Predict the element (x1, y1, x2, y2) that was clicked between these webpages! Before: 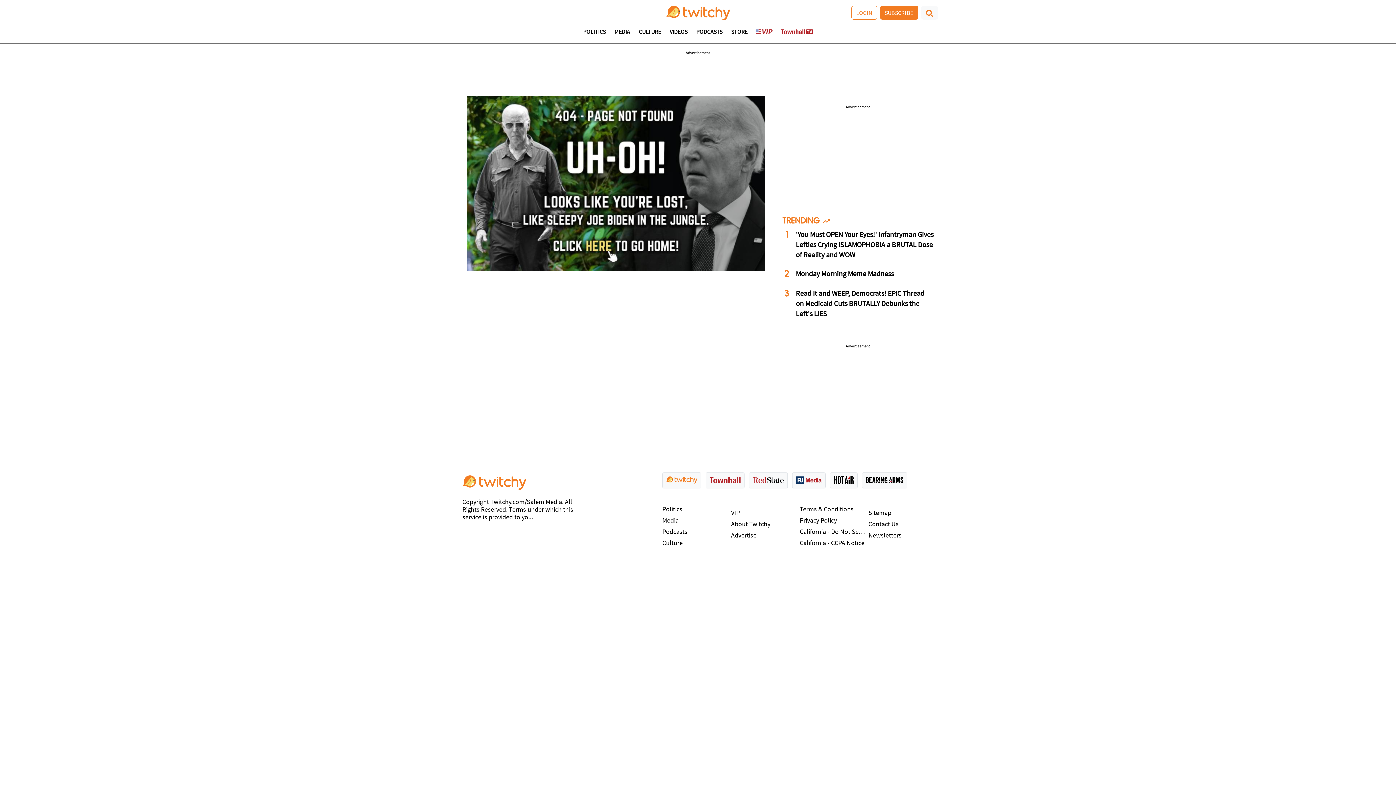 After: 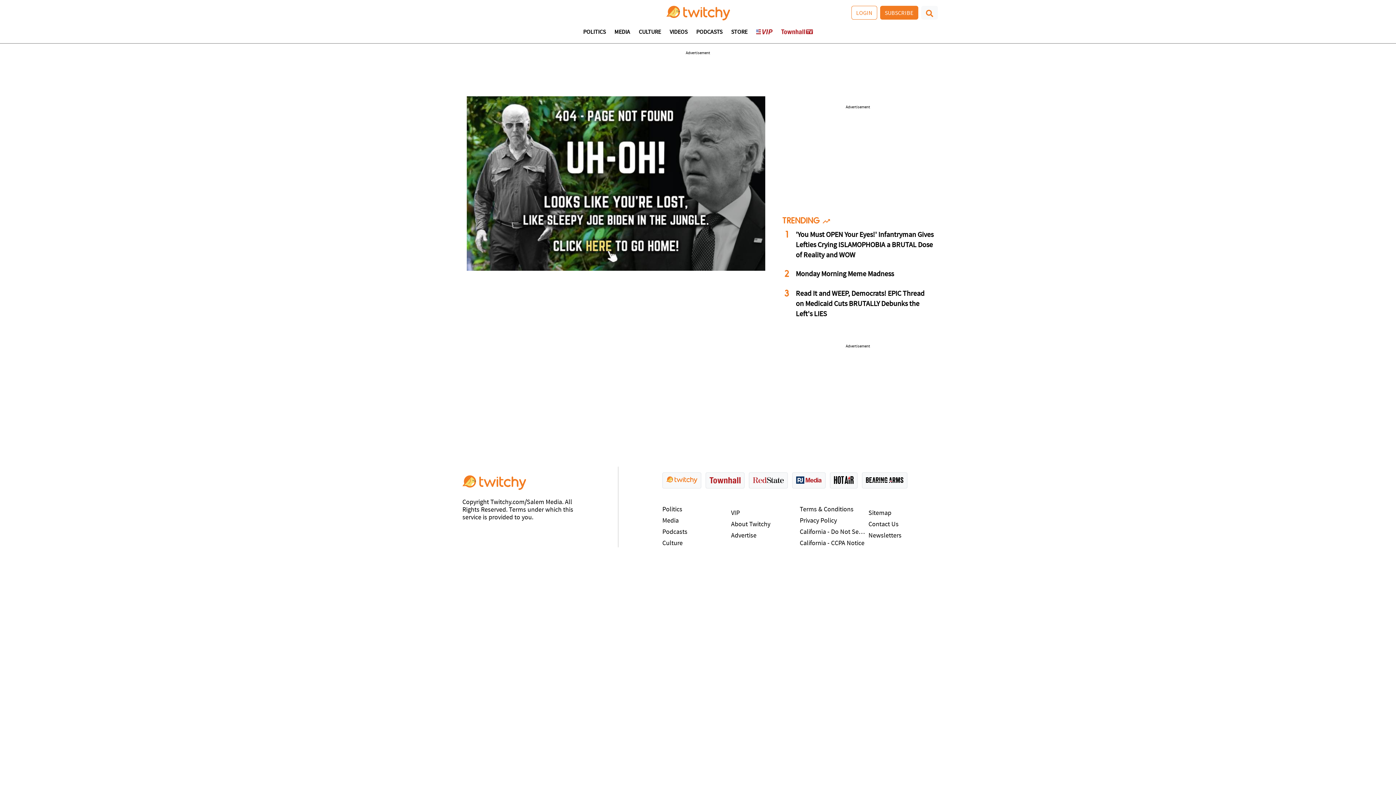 Action: bbox: (792, 472, 825, 488)